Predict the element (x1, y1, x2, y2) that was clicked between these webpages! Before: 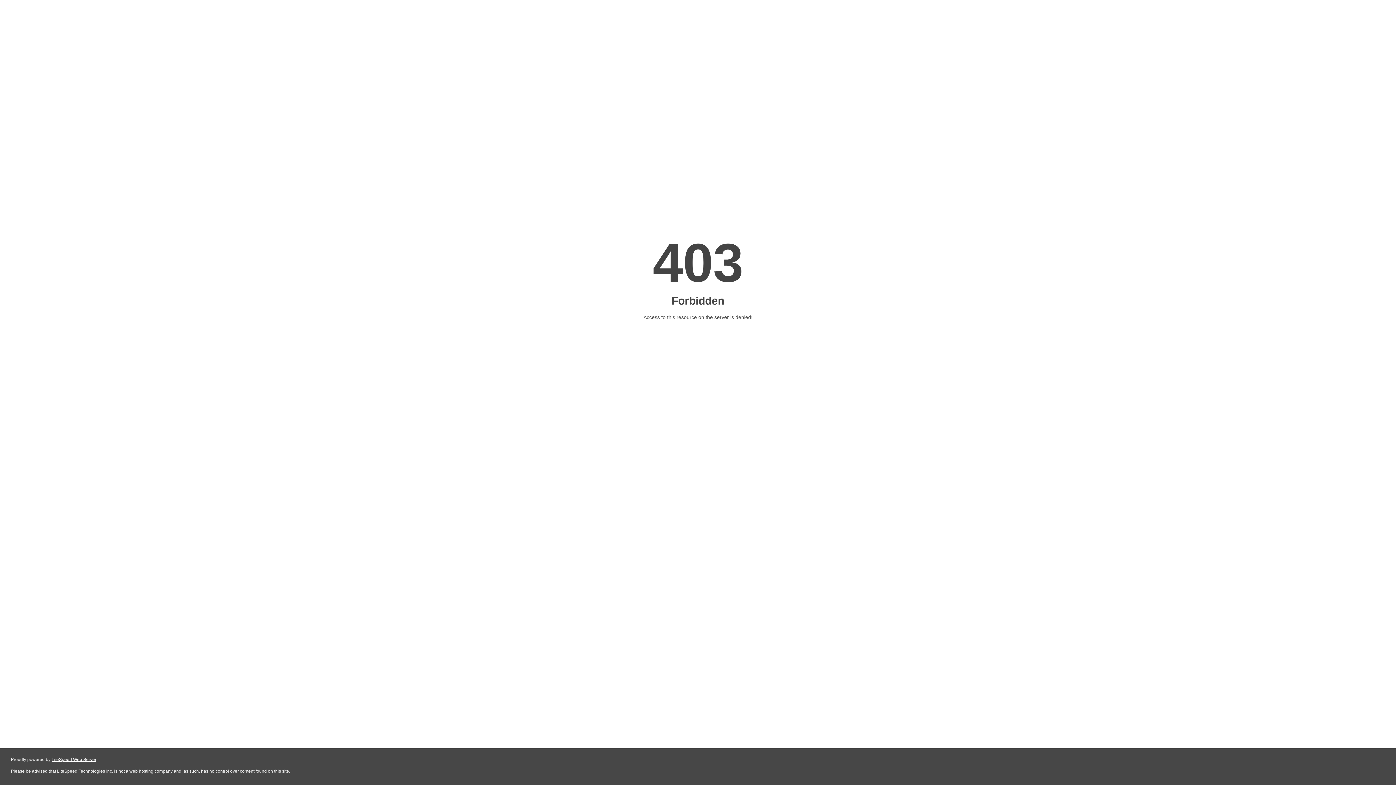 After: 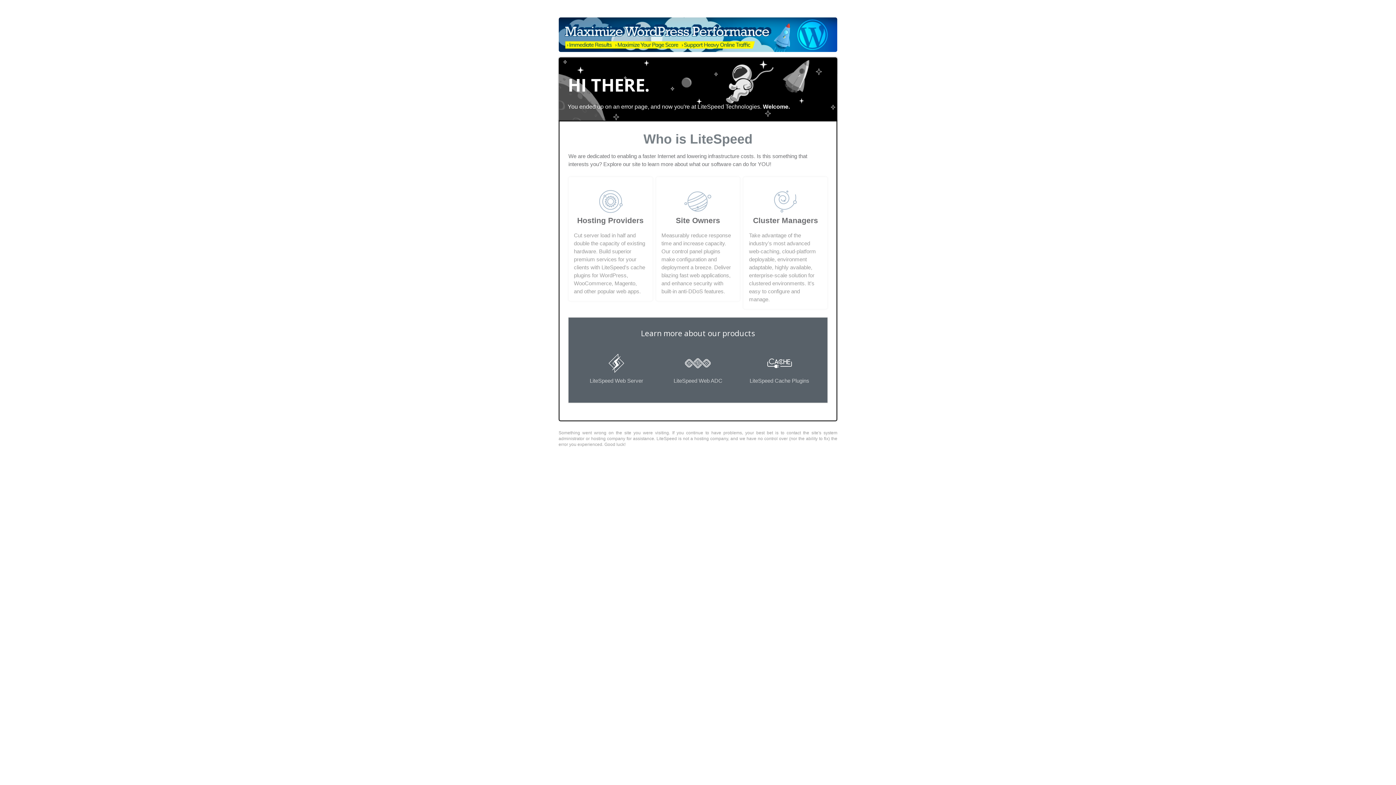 Action: bbox: (51, 757, 96, 762) label: LiteSpeed Web Server